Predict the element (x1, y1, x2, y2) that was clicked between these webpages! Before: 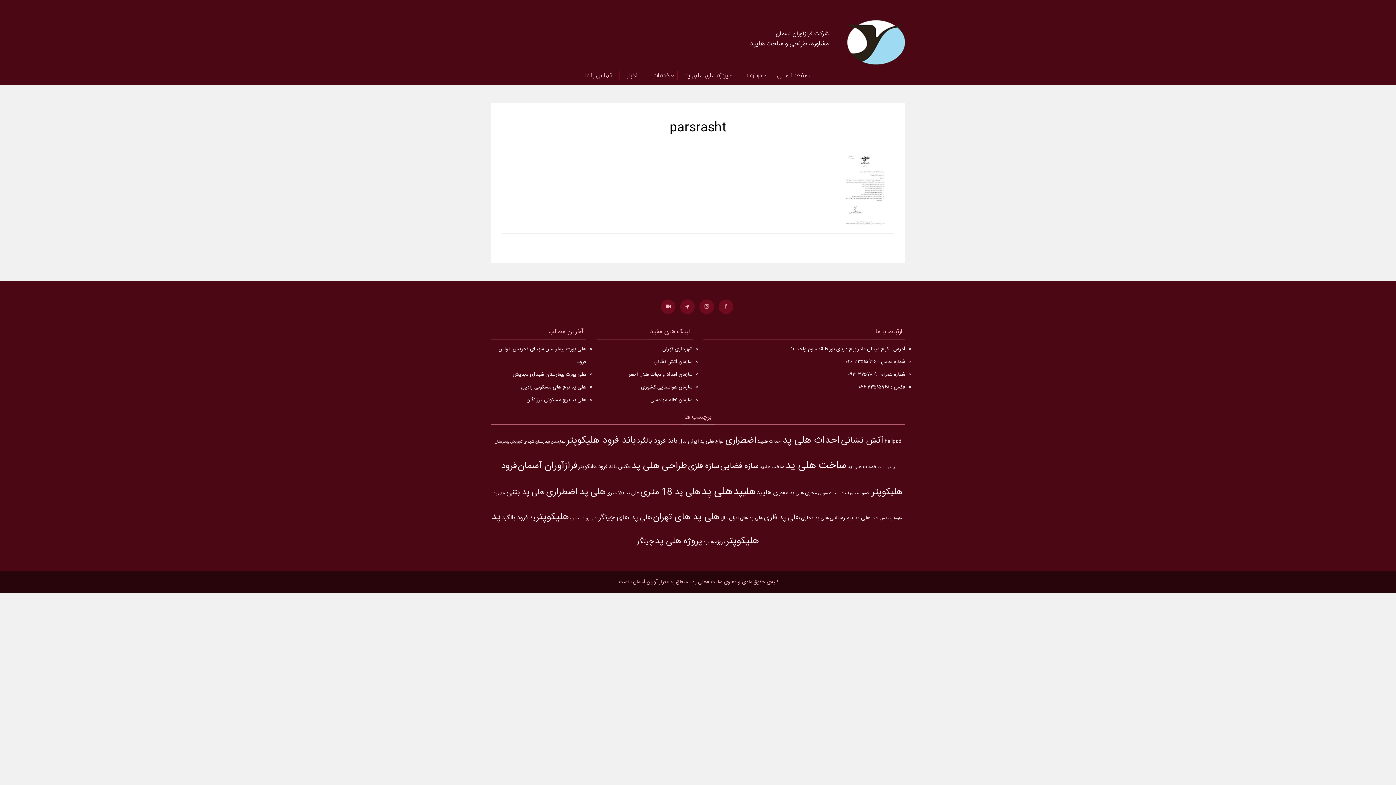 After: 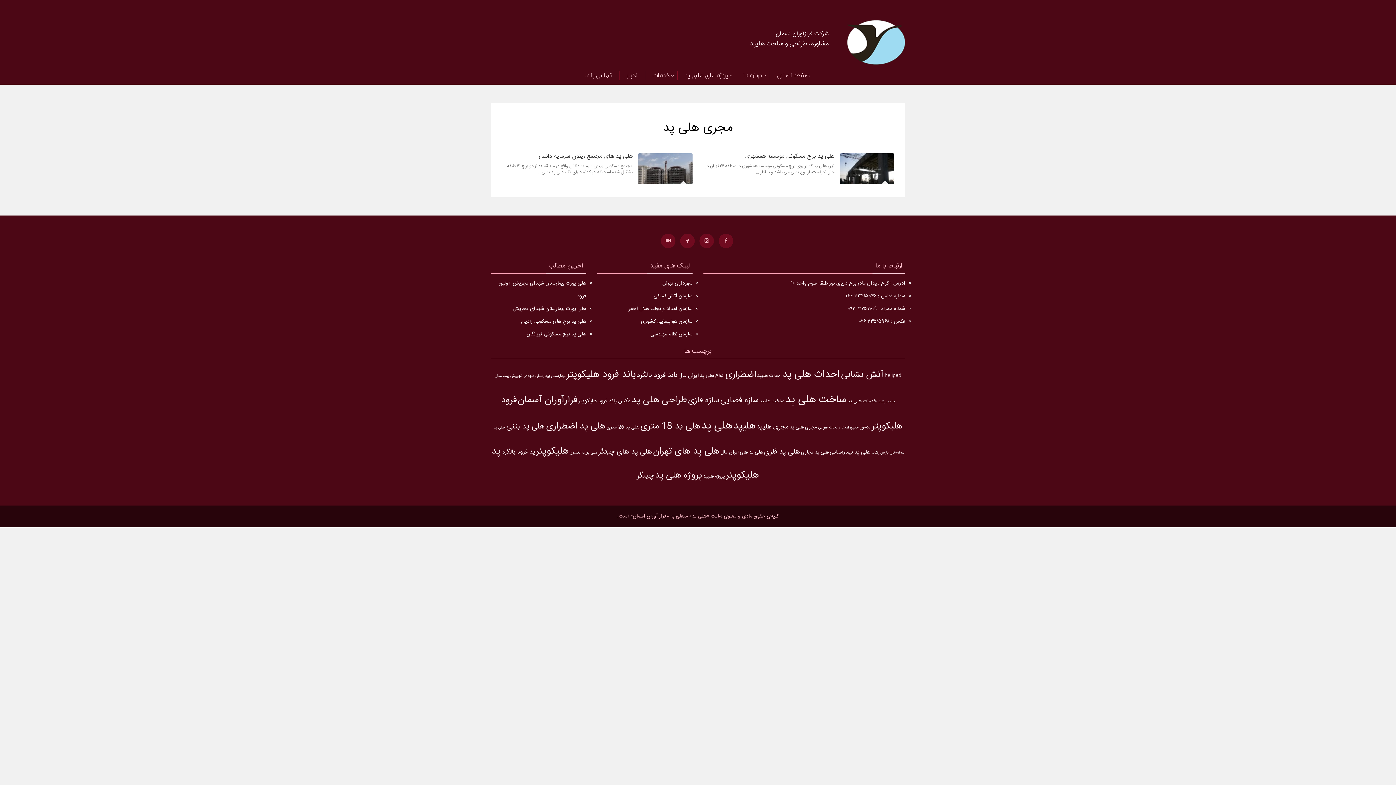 Action: label: مجری هلی پد (2 مورد) bbox: (790, 489, 817, 497)